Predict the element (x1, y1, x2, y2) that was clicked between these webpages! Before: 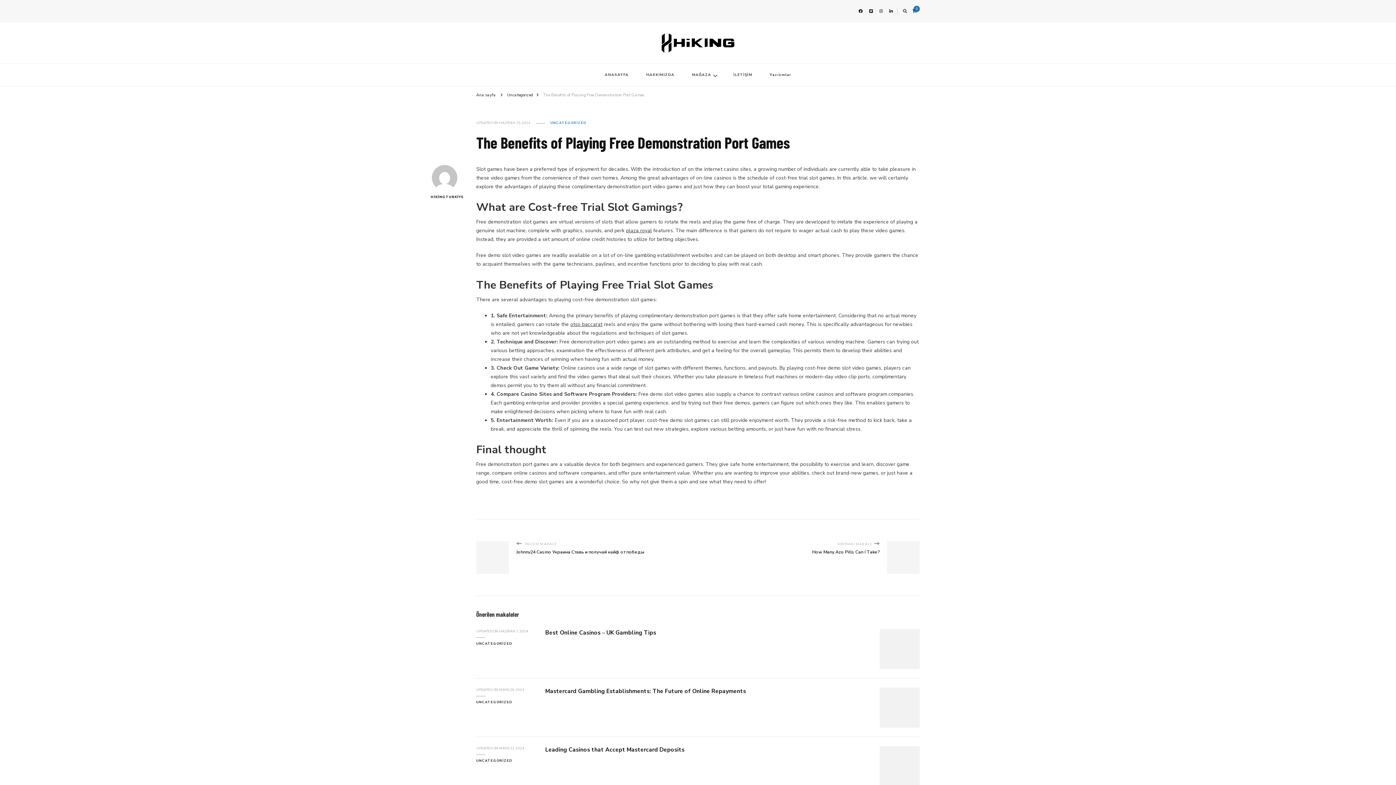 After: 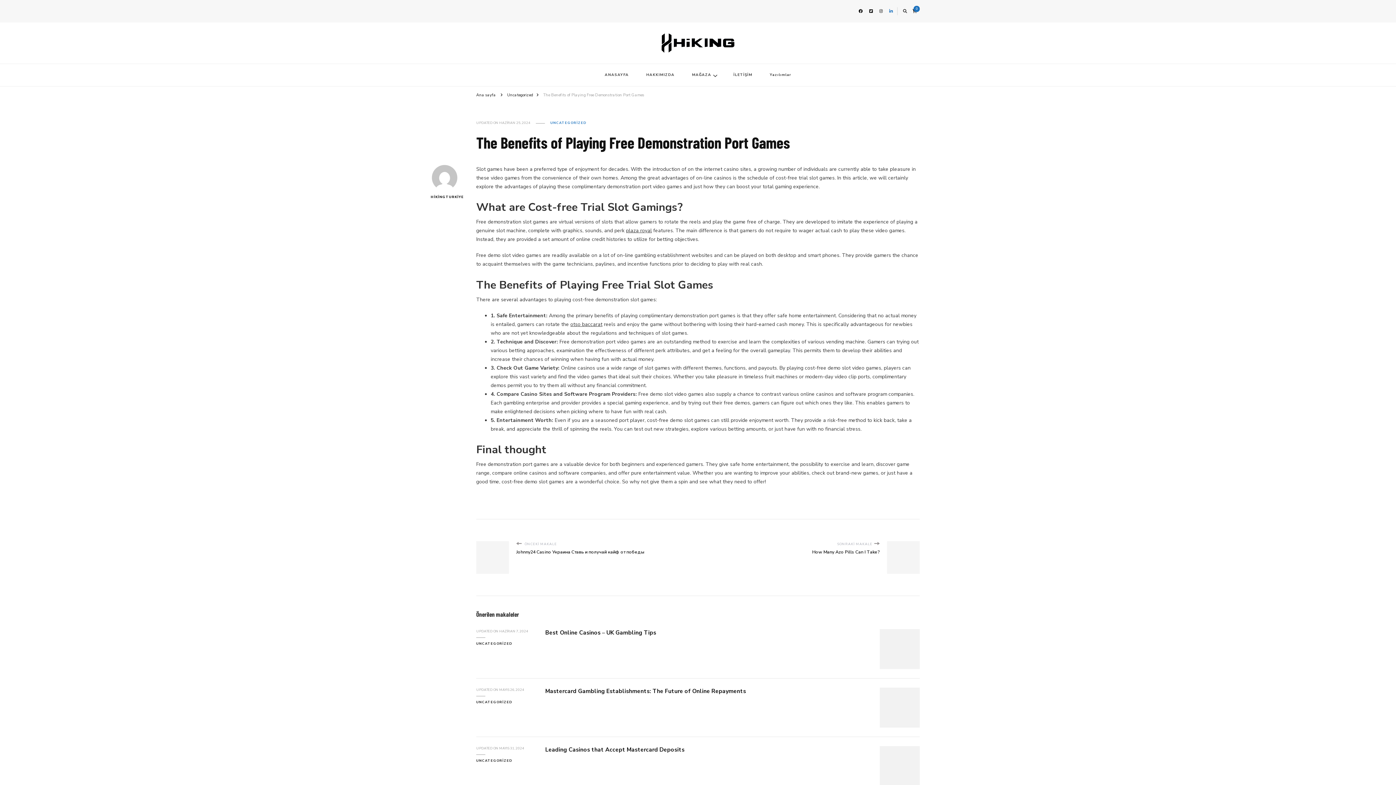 Action: bbox: (887, 5, 895, 16)